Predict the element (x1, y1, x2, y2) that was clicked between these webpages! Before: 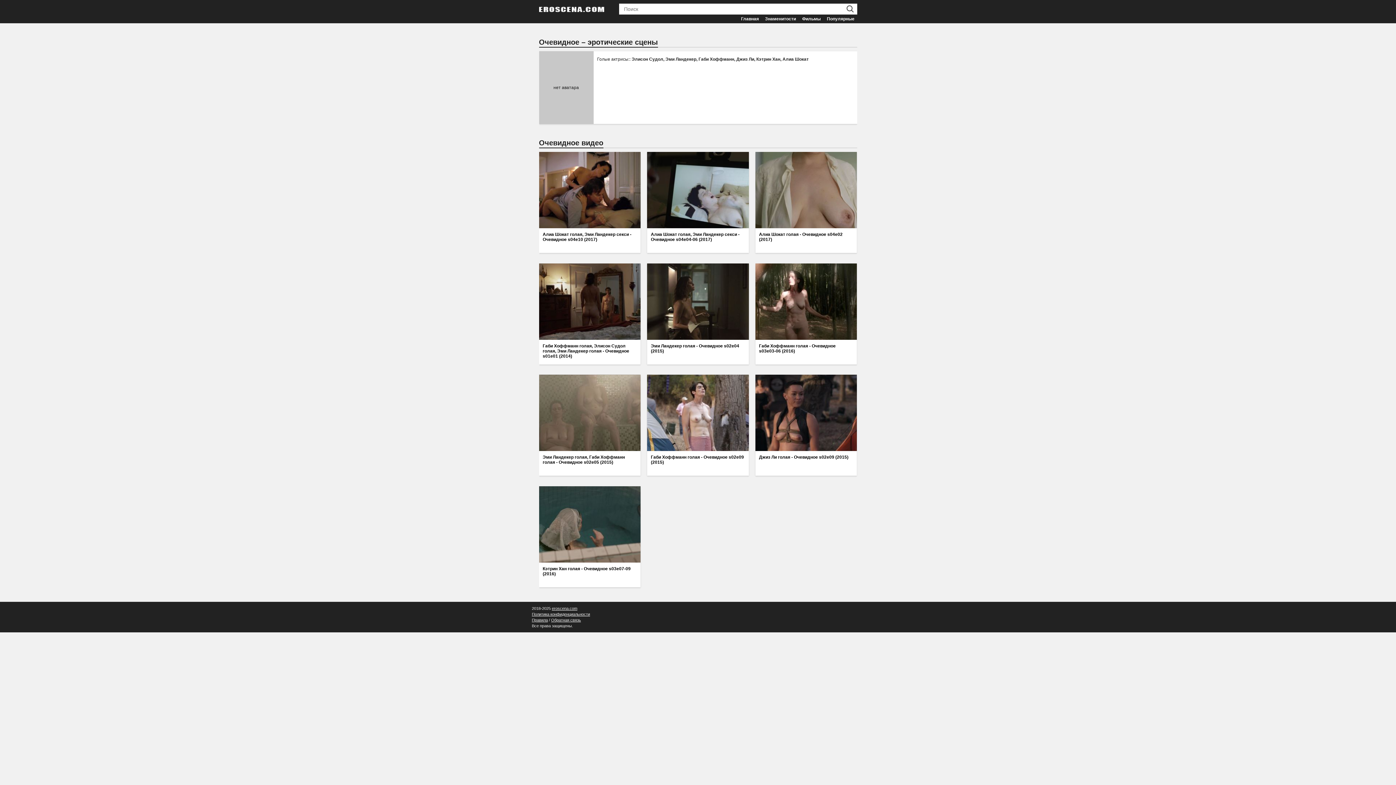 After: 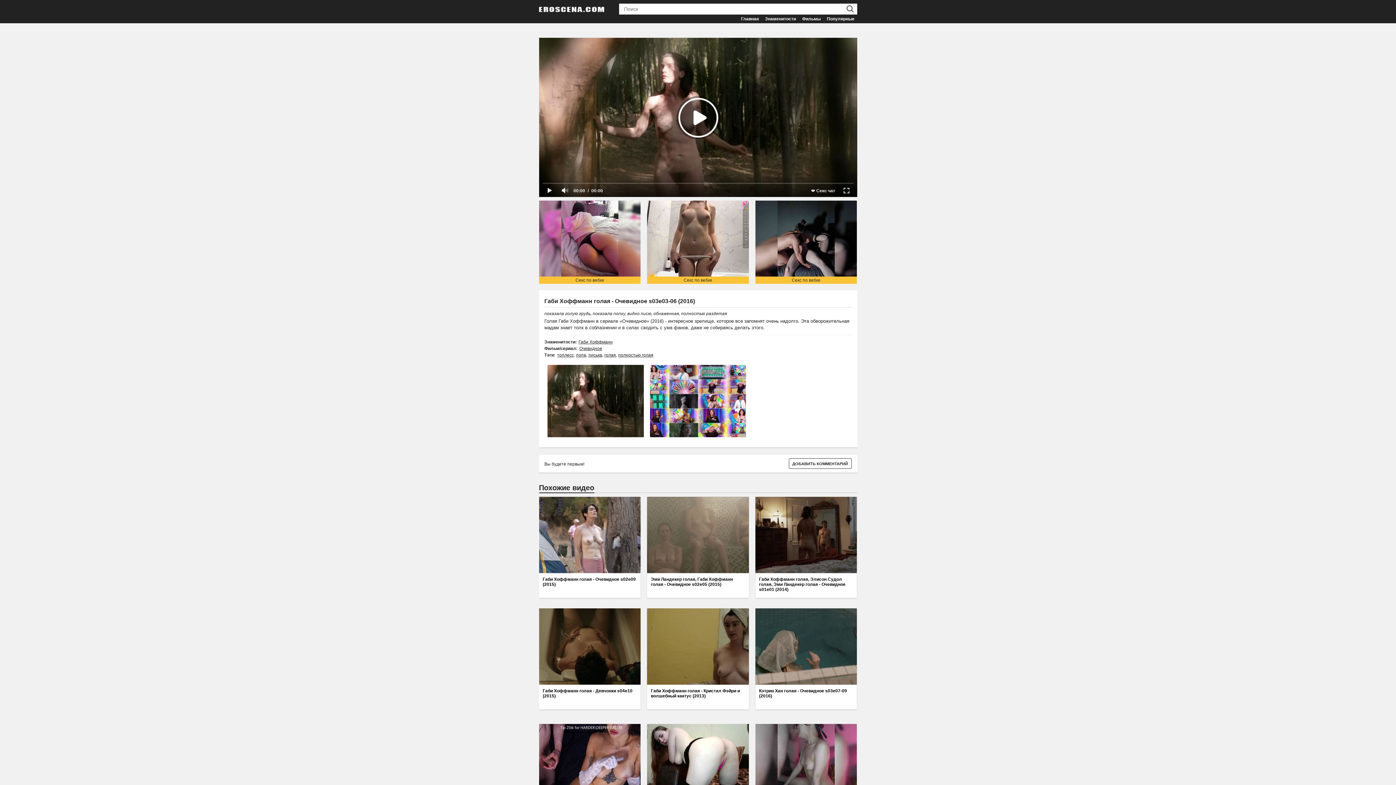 Action: label: Габи Хоффманн голая - Очевидное s03e03-06 (2016) bbox: (755, 263, 857, 364)